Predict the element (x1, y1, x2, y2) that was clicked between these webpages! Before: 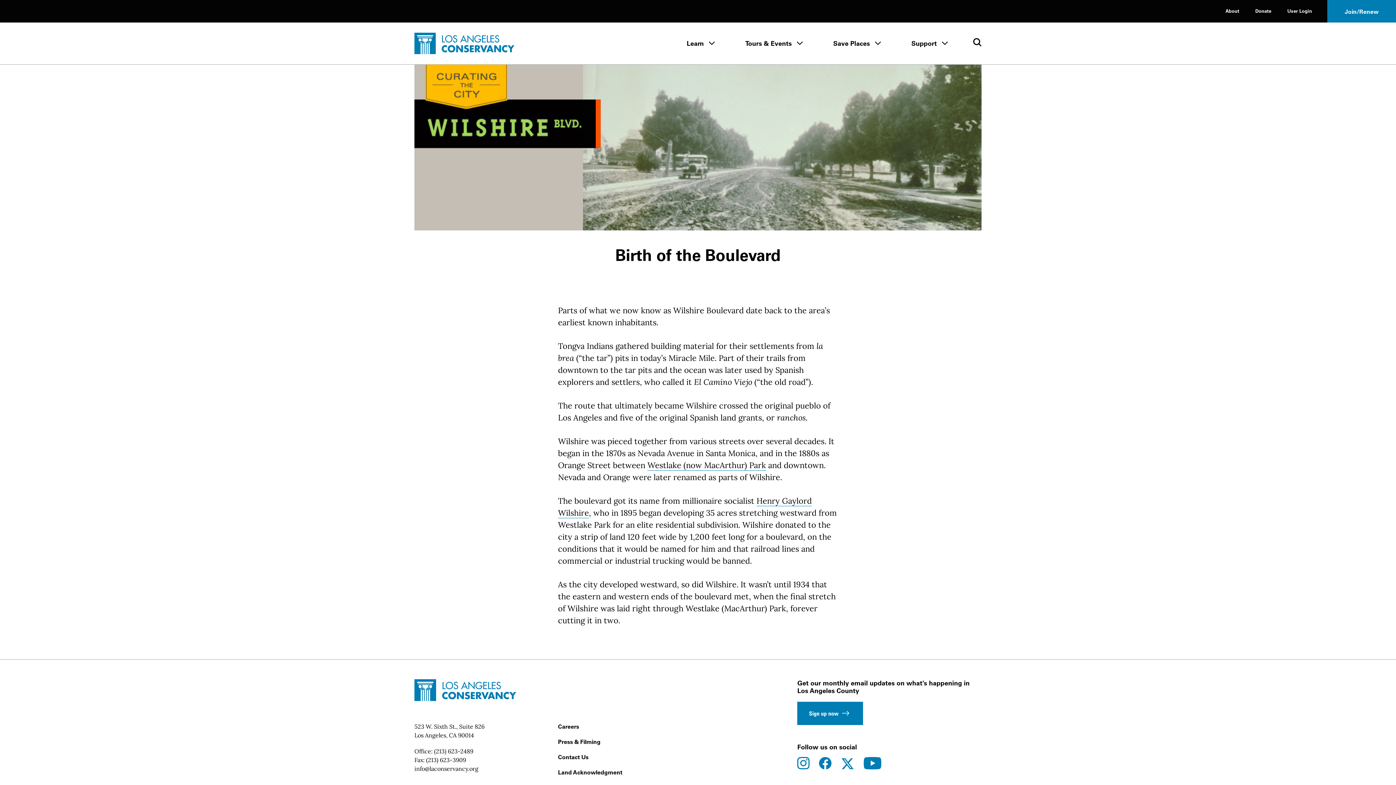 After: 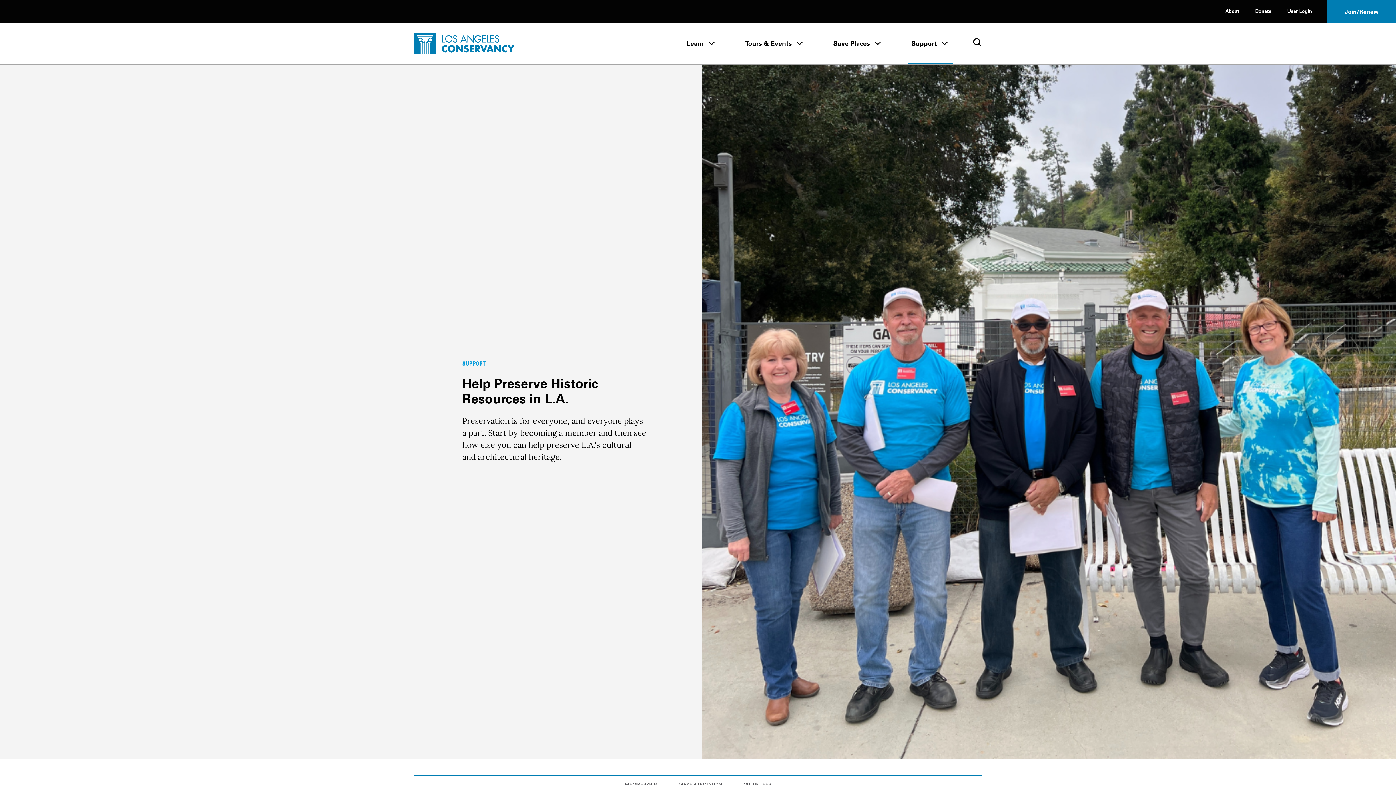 Action: label: Support bbox: (911, 22, 937, 62)